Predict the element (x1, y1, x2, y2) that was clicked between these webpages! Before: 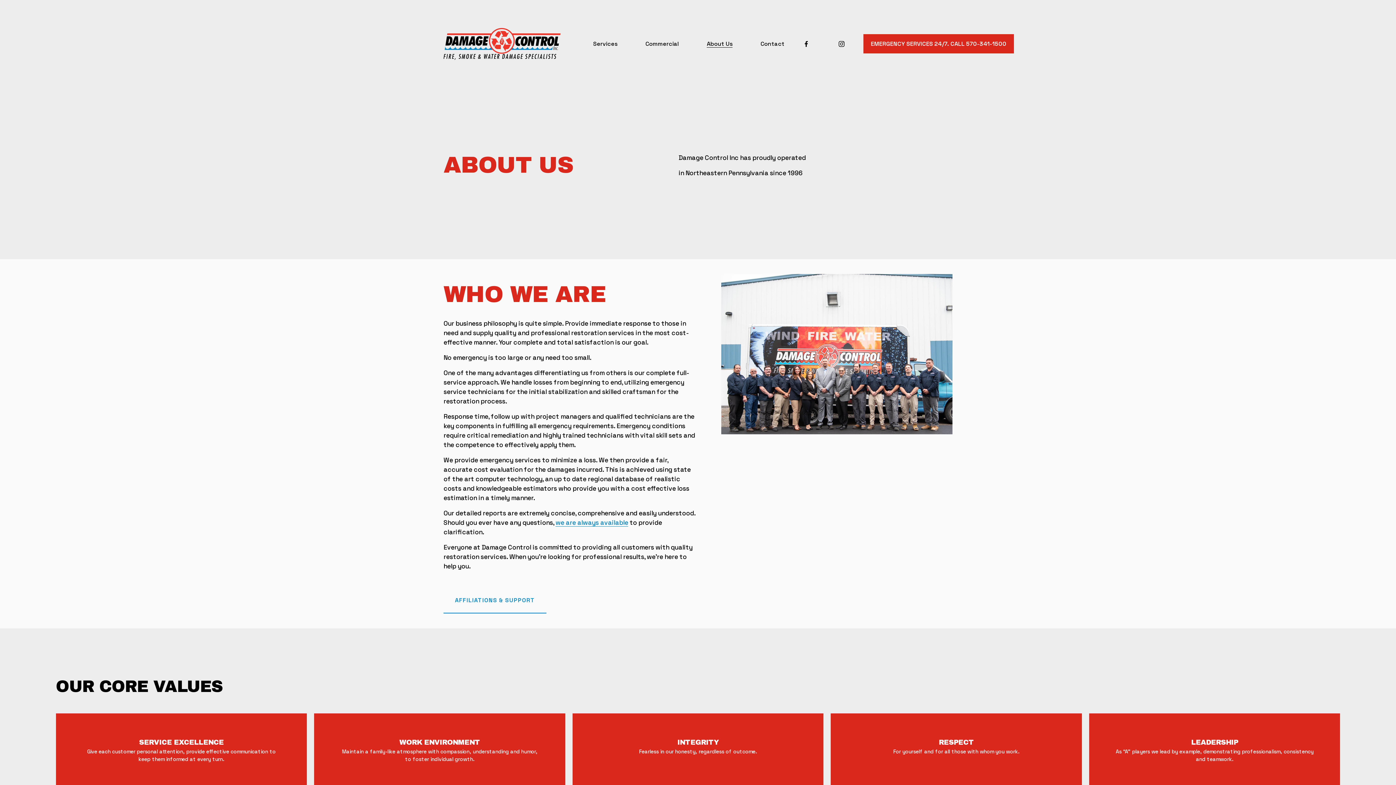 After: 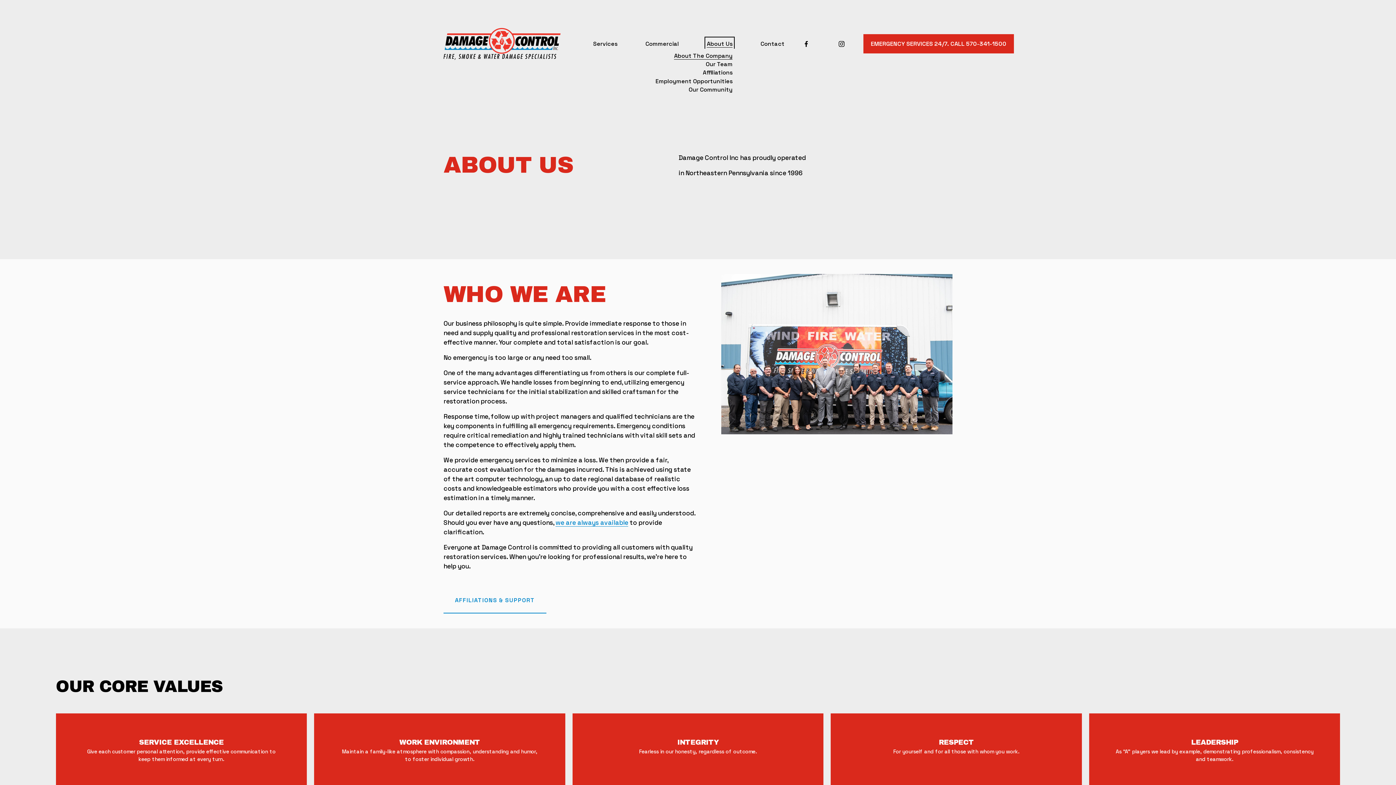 Action: bbox: (706, 38, 732, 48) label: folder dropdown